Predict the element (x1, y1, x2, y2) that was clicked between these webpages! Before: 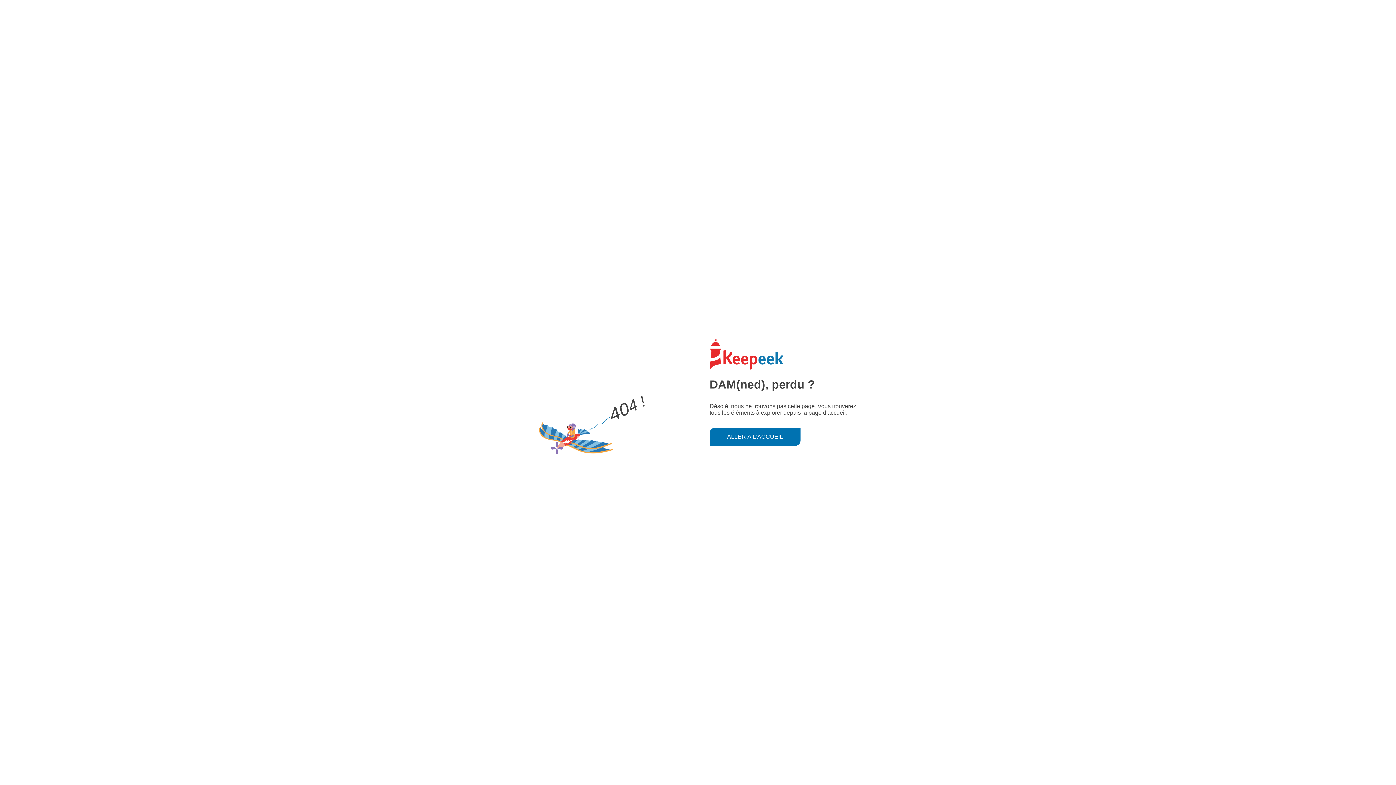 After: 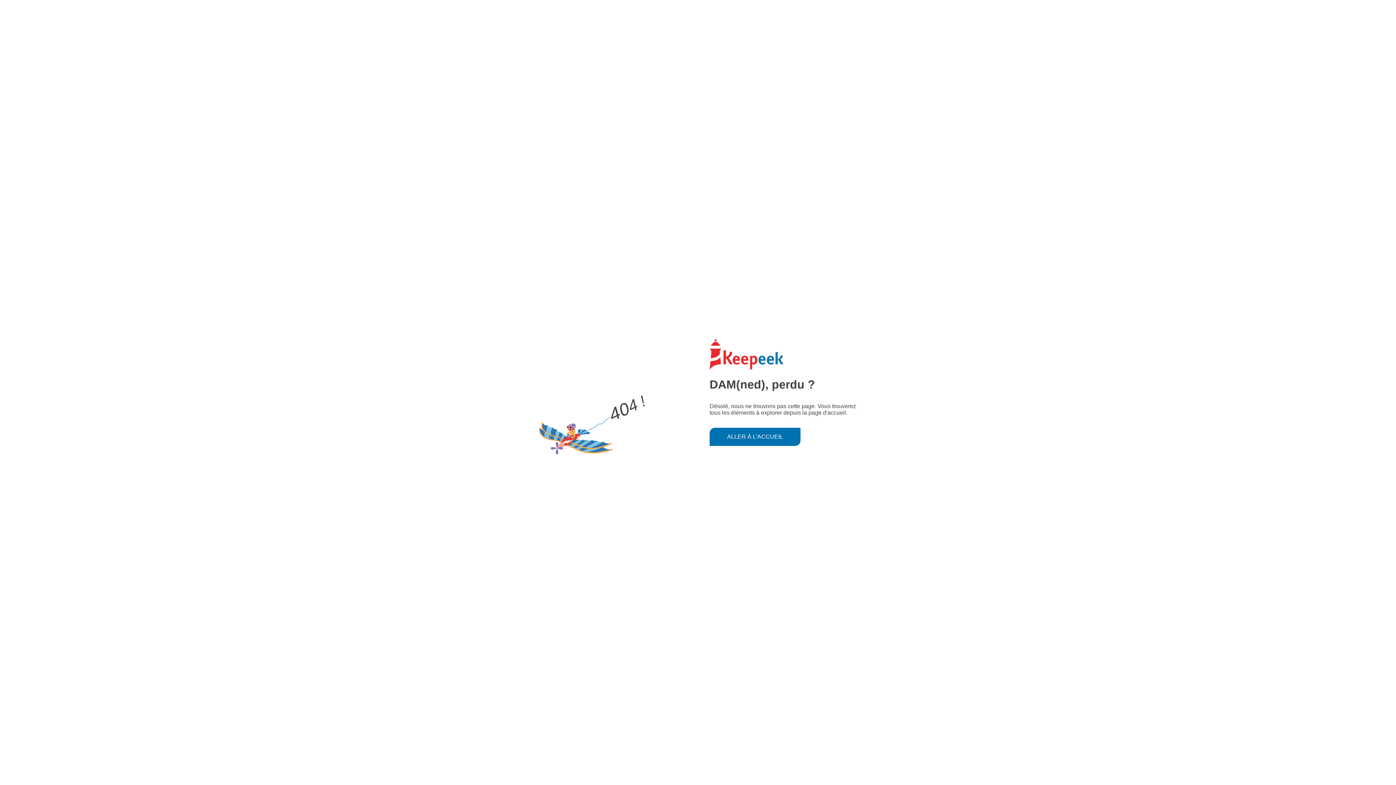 Action: label: ALLER À L'ACCUEIL bbox: (709, 427, 800, 446)